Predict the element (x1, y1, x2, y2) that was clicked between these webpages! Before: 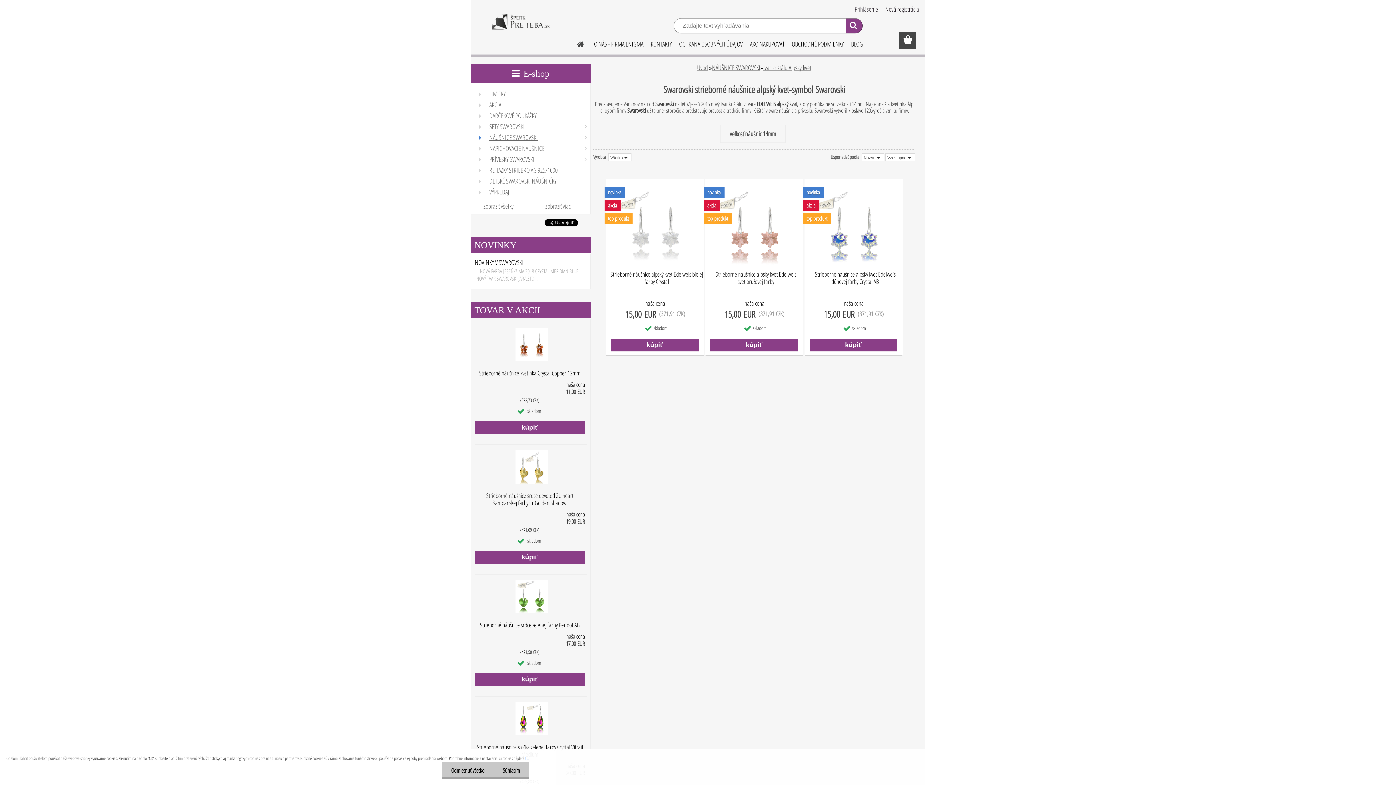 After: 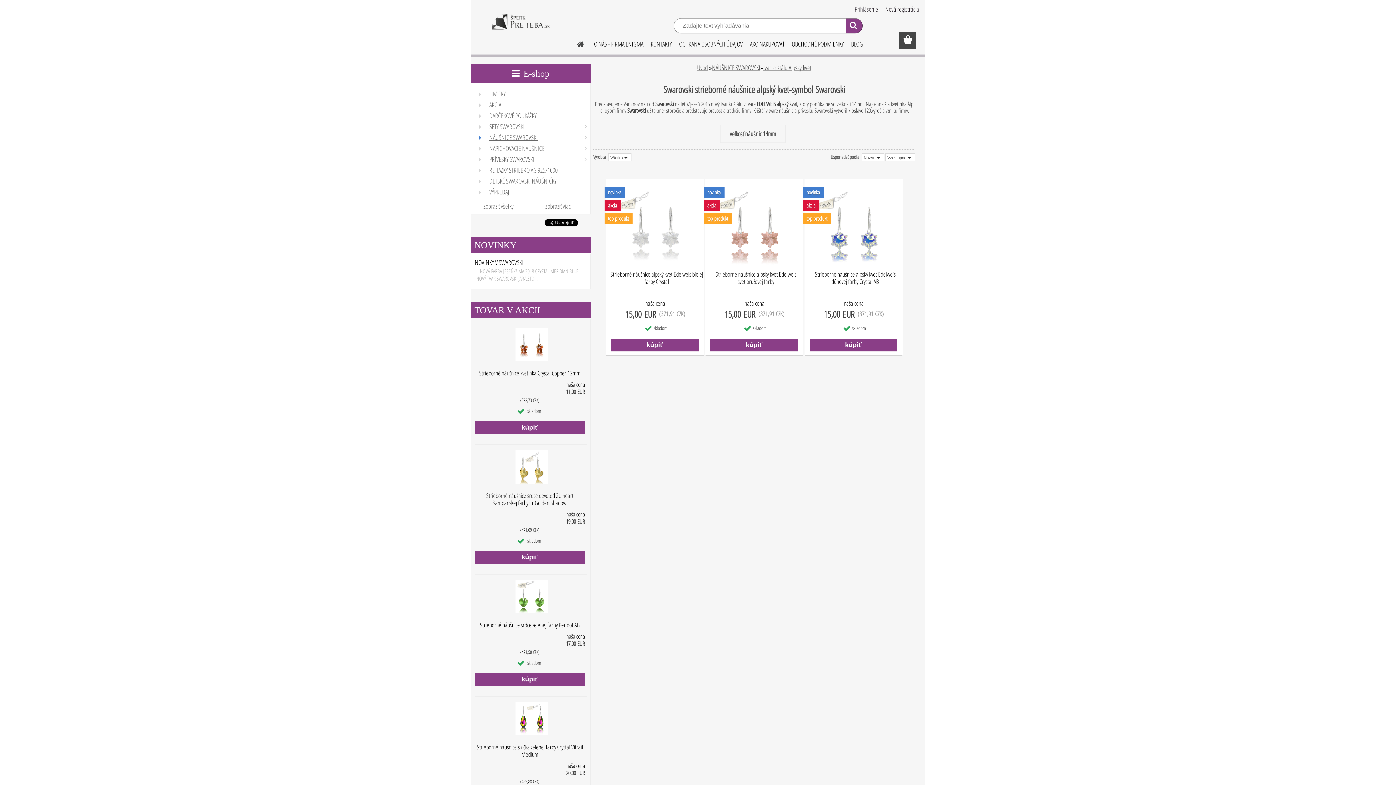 Action: label: Súhlasím bbox: (493, 762, 529, 779)